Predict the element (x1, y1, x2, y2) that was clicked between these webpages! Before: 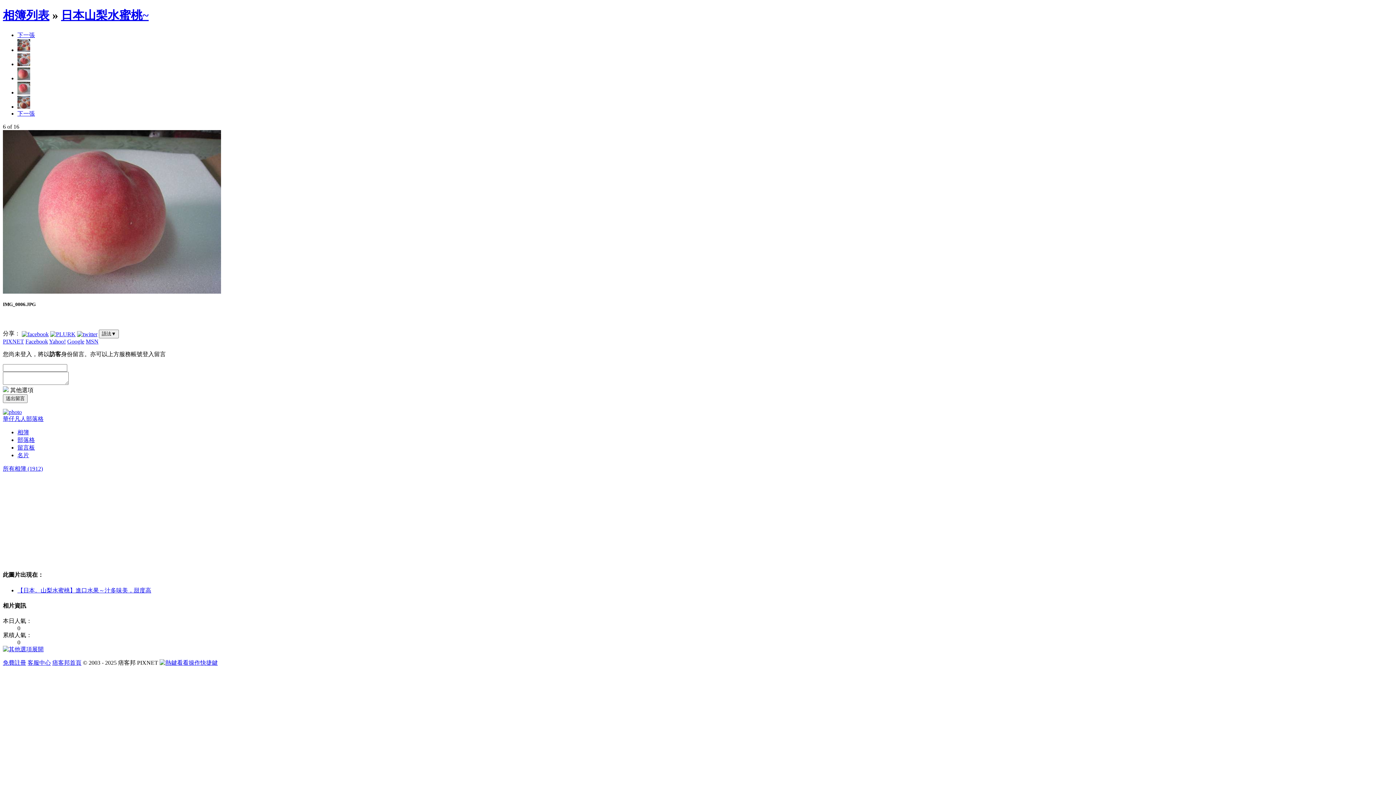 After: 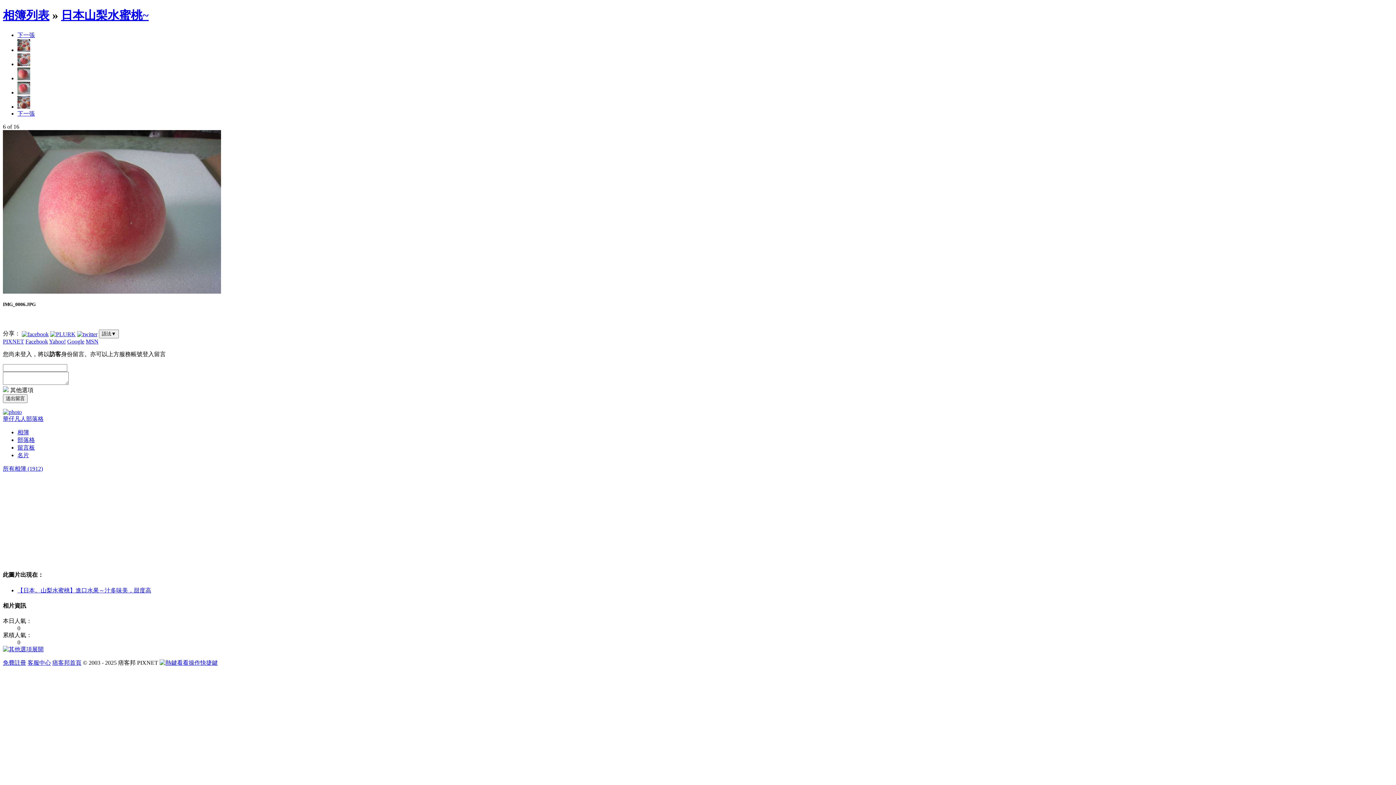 Action: bbox: (50, 330, 75, 336)